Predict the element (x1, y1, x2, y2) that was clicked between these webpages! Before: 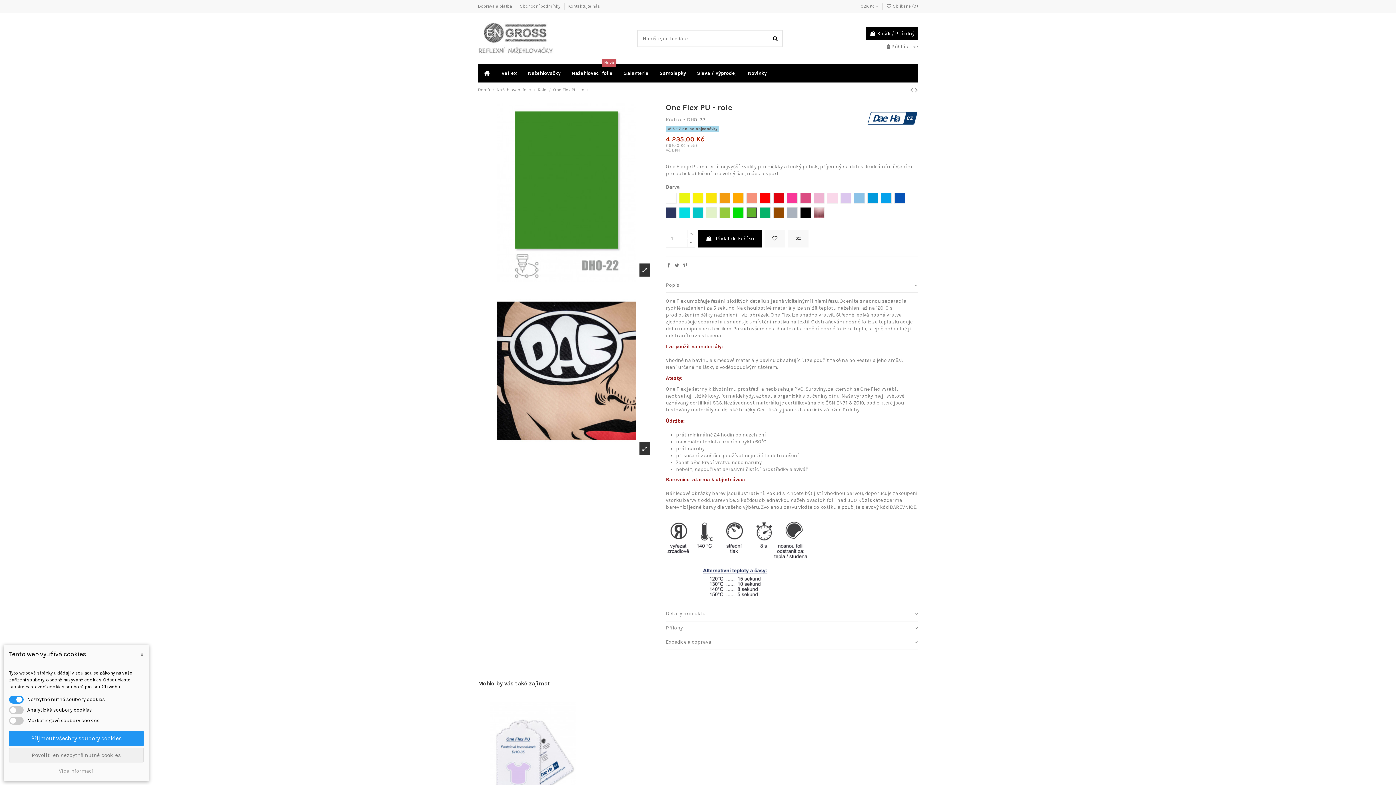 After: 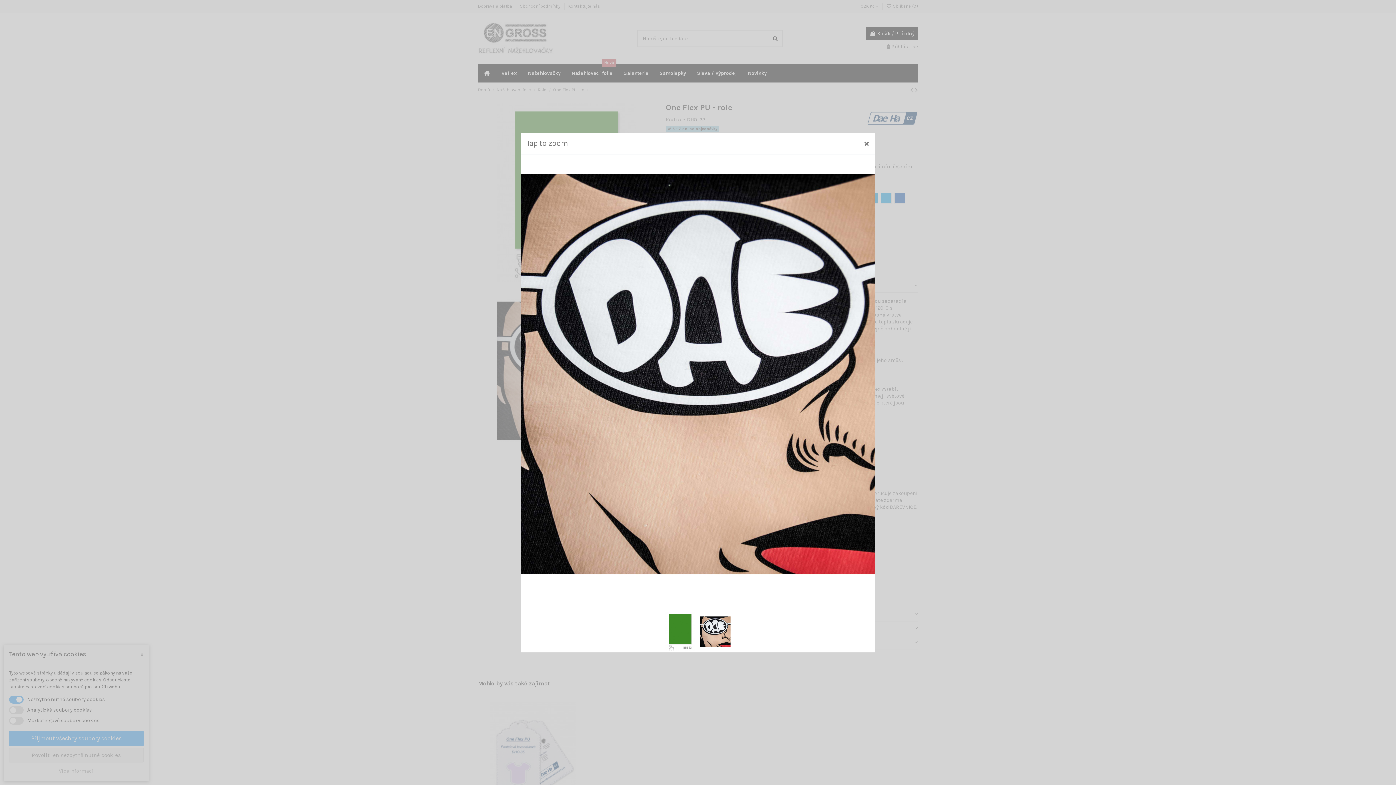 Action: bbox: (639, 442, 650, 455)